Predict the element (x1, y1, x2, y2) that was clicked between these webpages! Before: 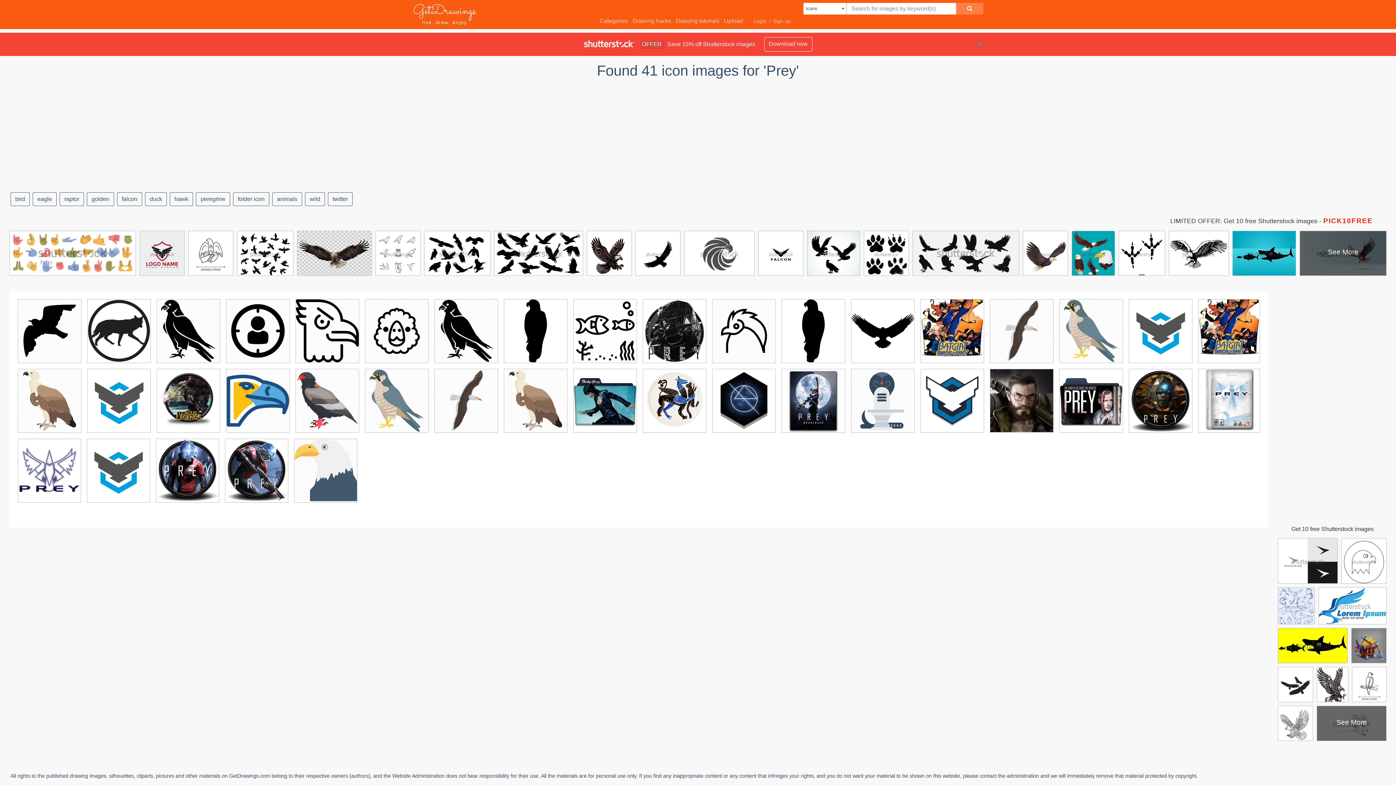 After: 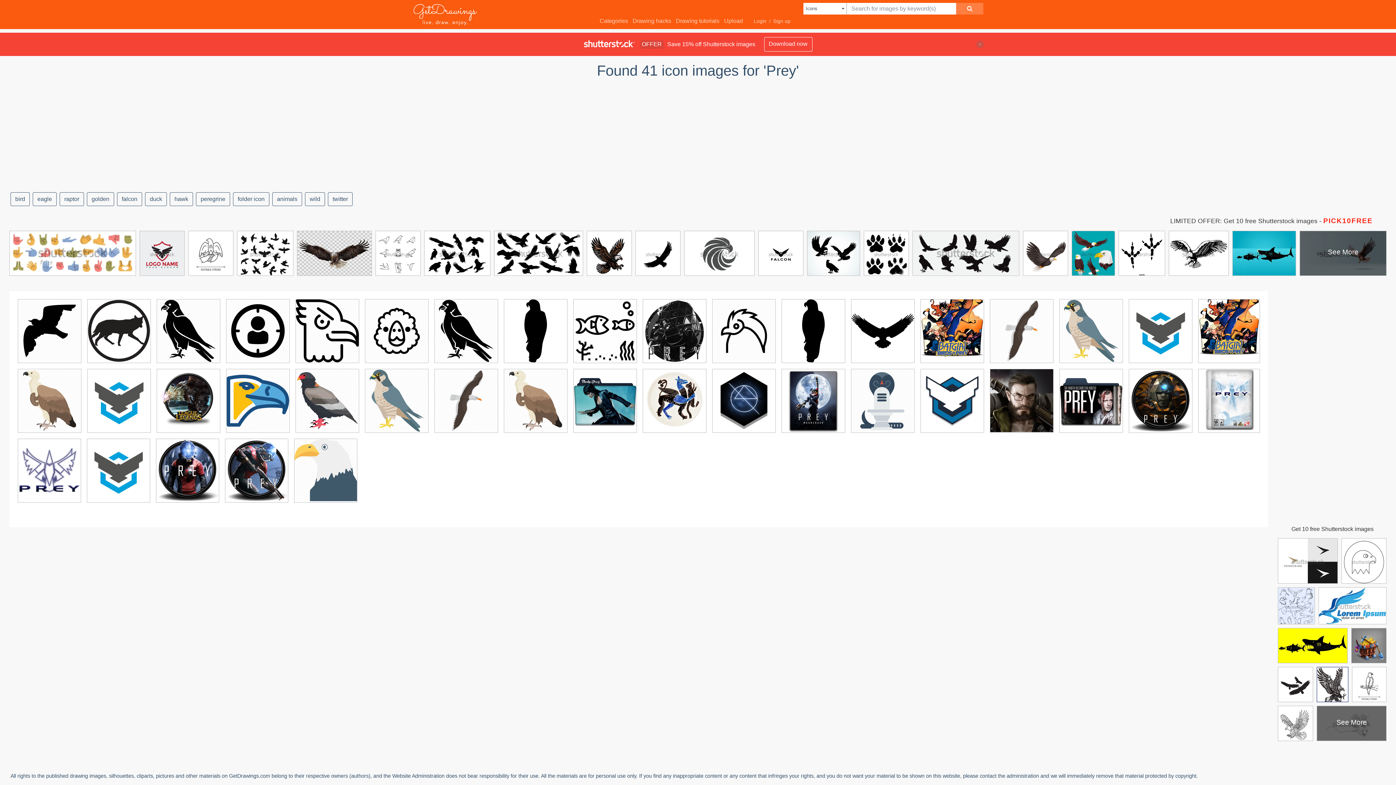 Action: bbox: (1317, 667, 1348, 706)